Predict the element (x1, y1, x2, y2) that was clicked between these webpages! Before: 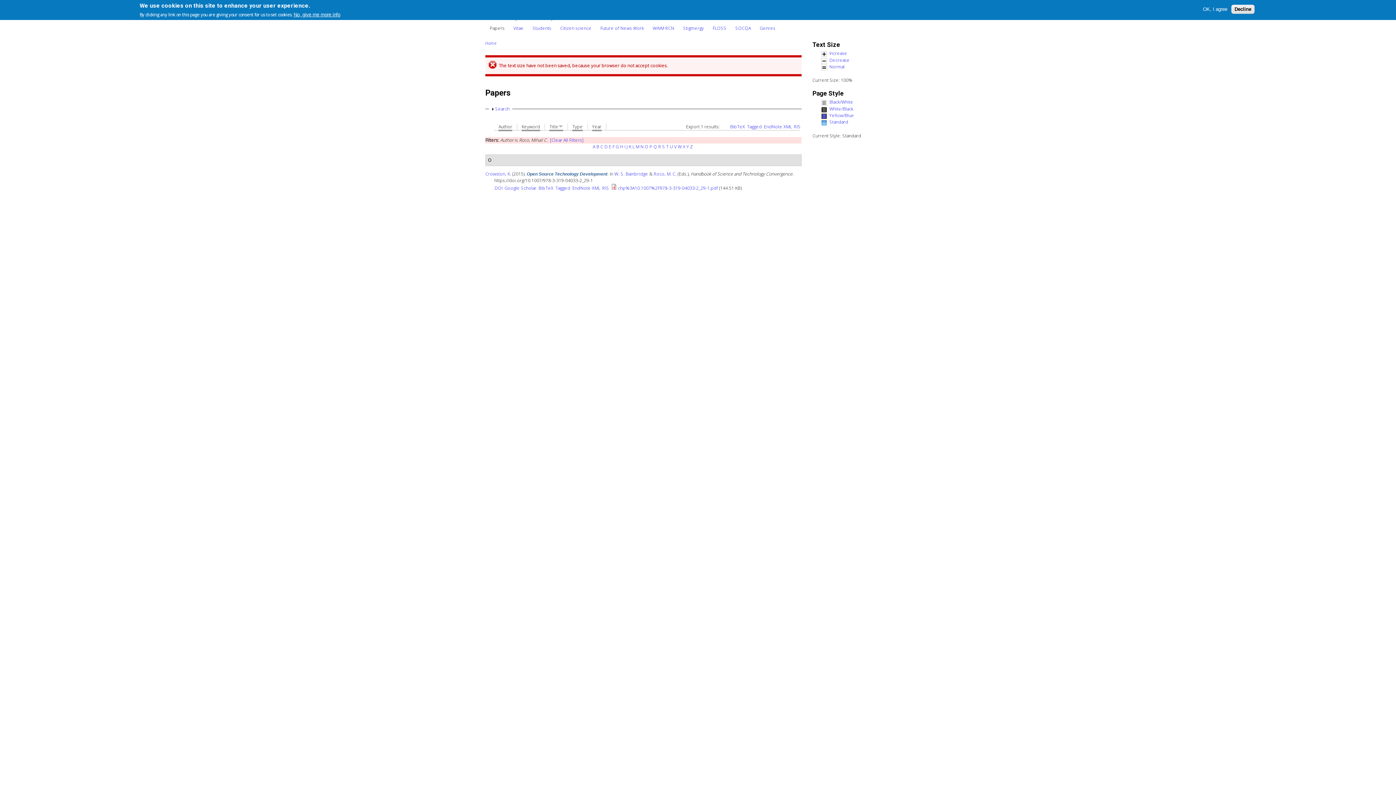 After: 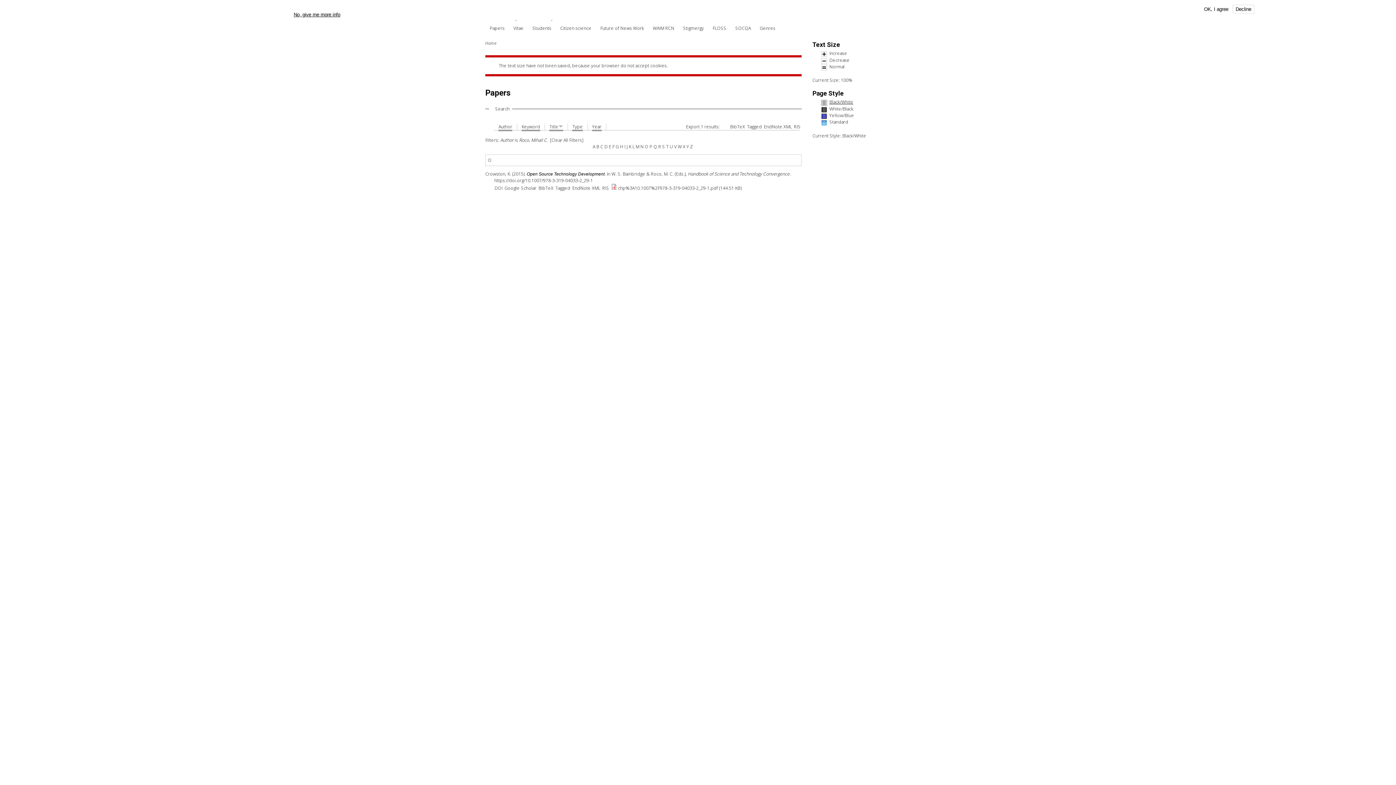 Action: bbox: (821, 100, 906, 105) label: Black/White